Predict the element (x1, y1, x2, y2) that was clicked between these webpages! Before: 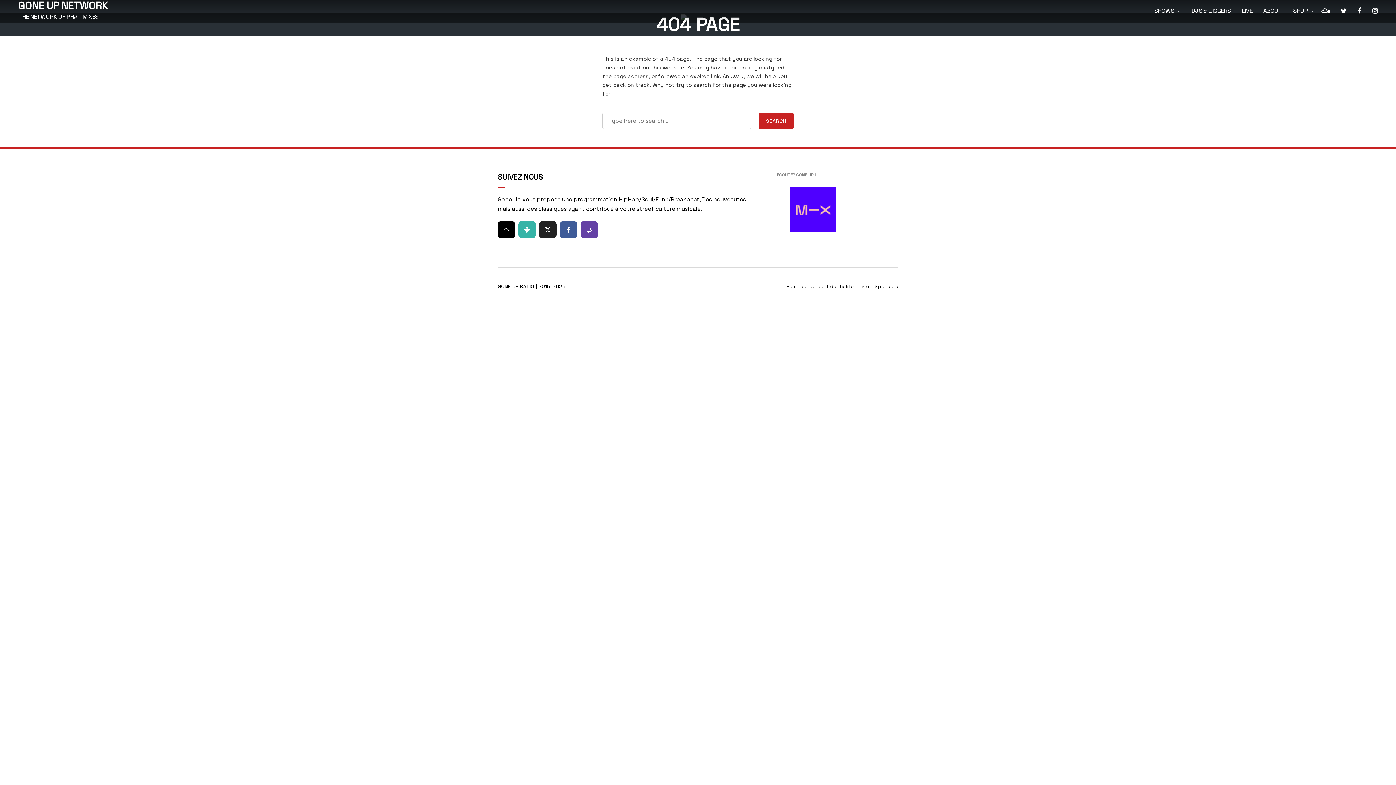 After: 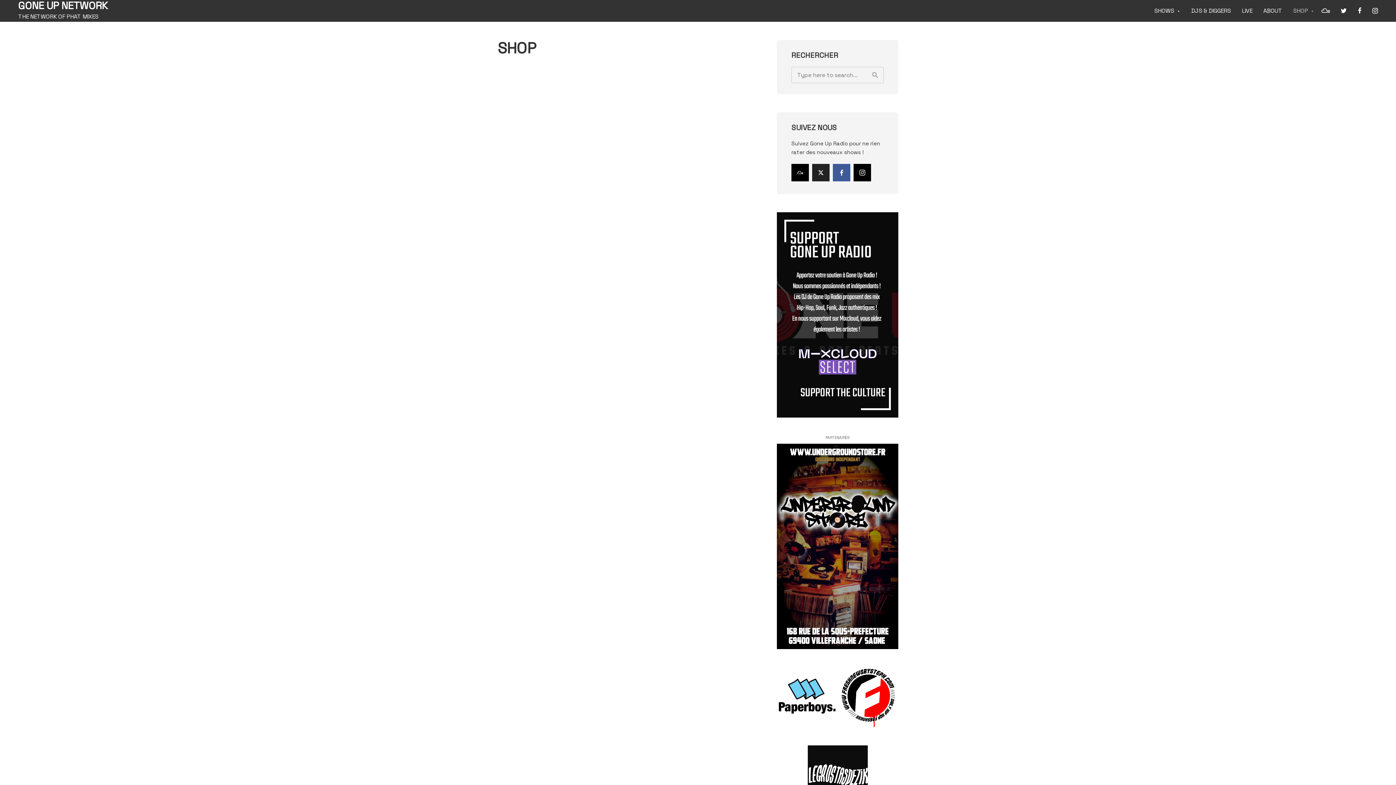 Action: bbox: (1293, 3, 1314, 18) label: SHOP